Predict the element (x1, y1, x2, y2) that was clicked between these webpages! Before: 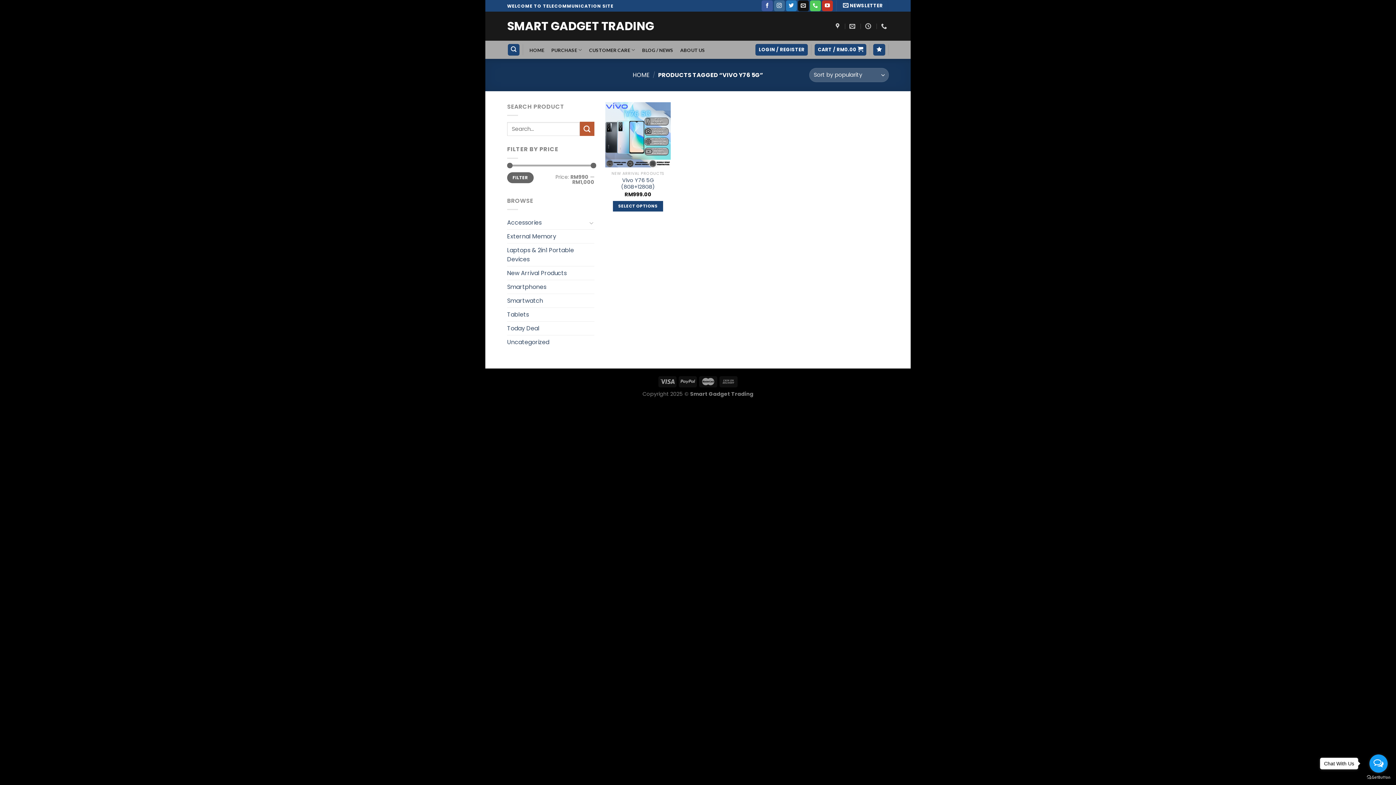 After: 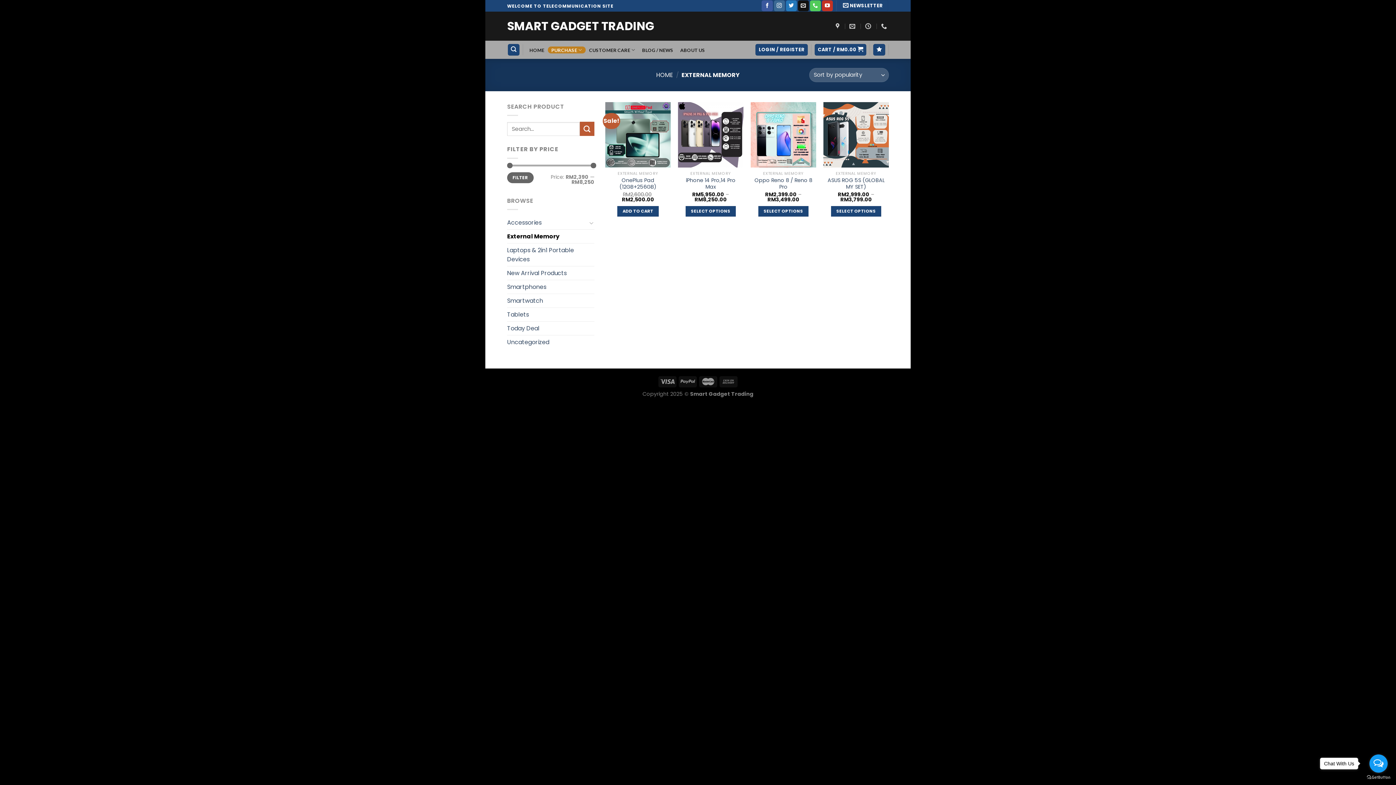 Action: bbox: (507, 229, 594, 243) label: External Memory